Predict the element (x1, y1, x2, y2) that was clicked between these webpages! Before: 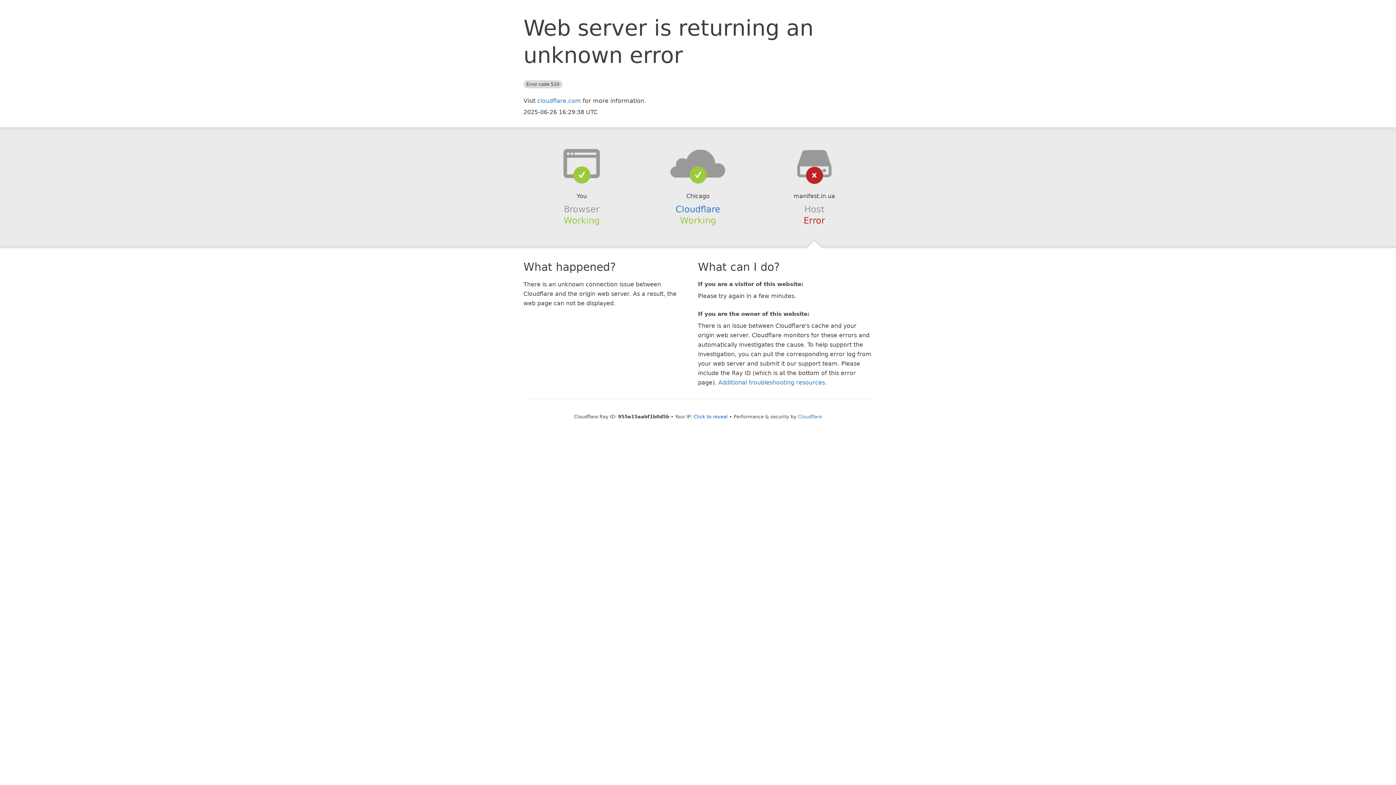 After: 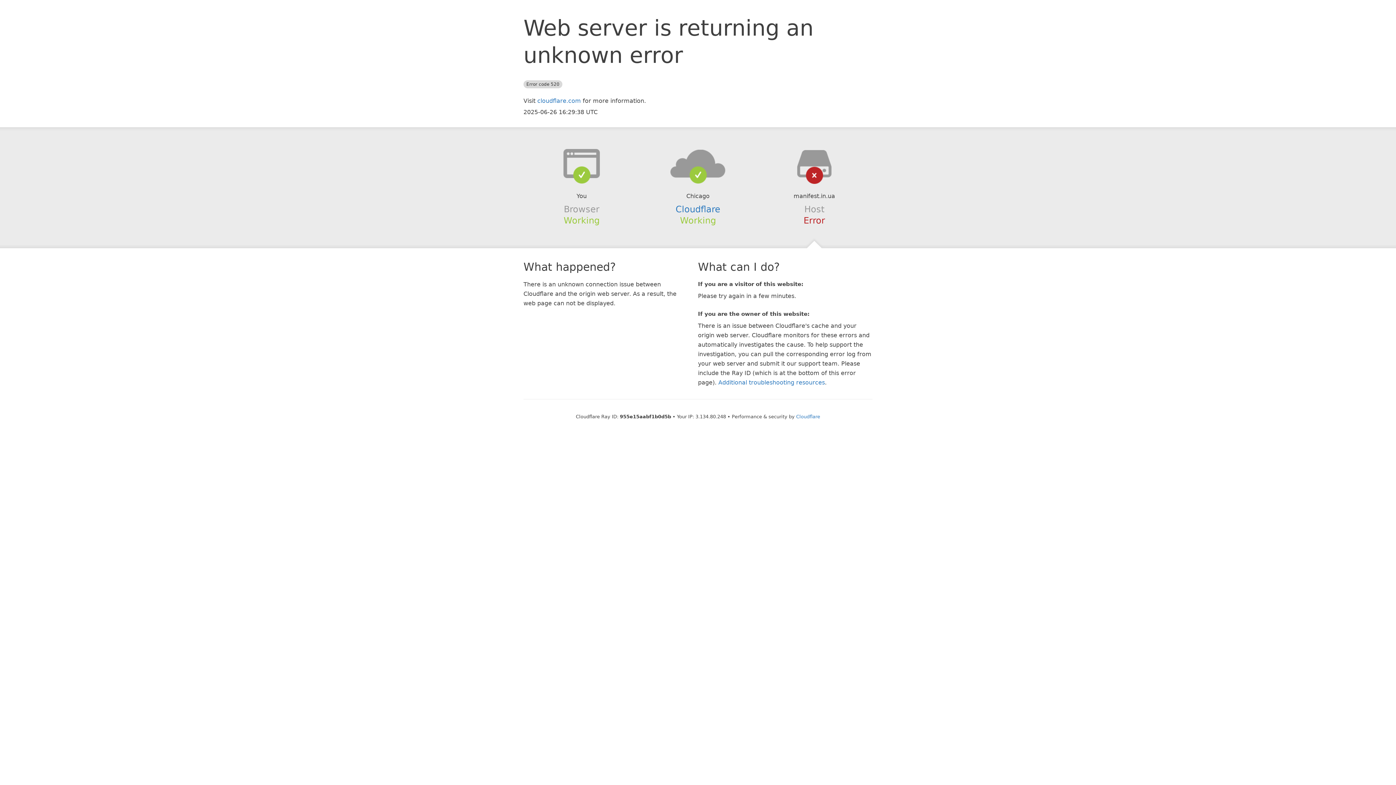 Action: bbox: (693, 414, 728, 419) label: Click to reveal